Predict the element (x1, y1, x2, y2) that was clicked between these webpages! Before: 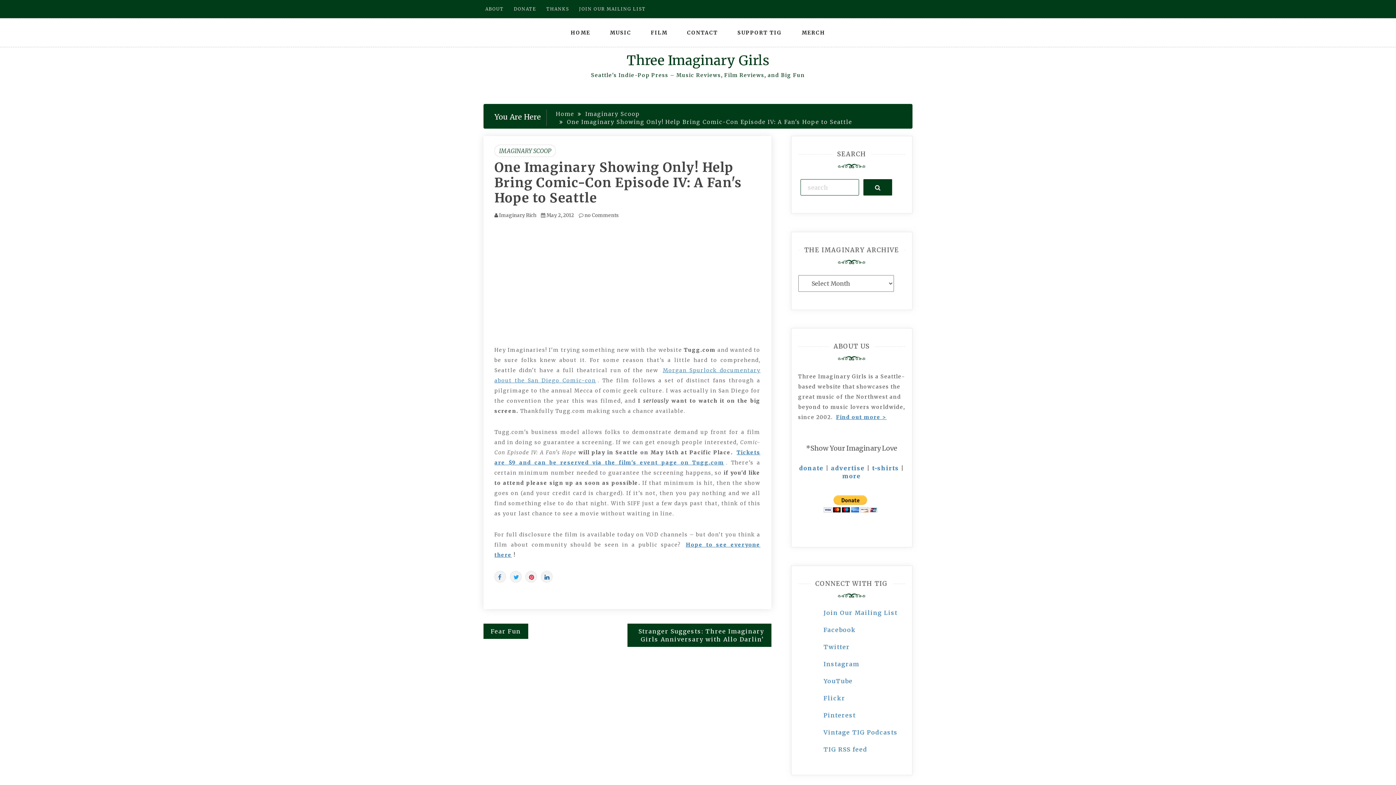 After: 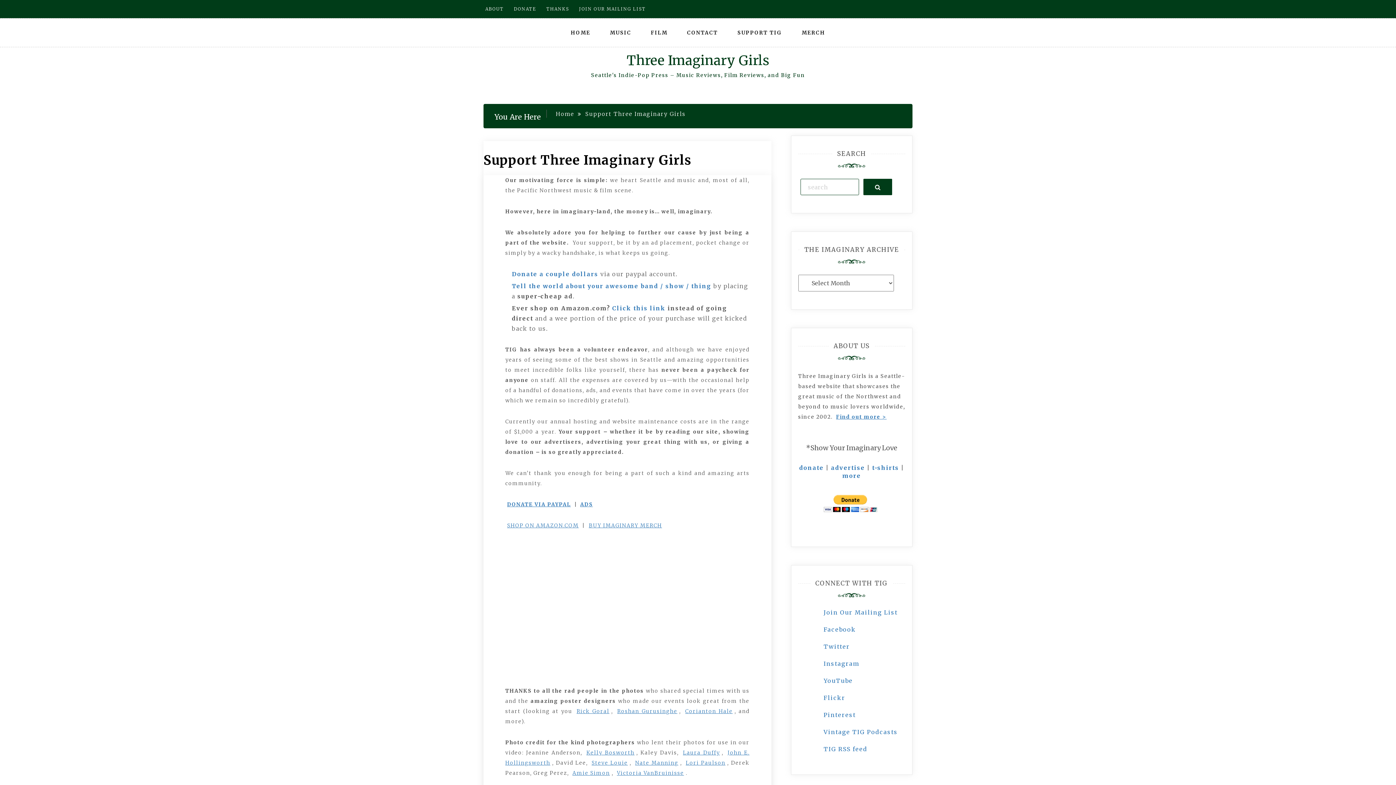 Action: label: SUPPORT TIG bbox: (728, 18, 791, 46)